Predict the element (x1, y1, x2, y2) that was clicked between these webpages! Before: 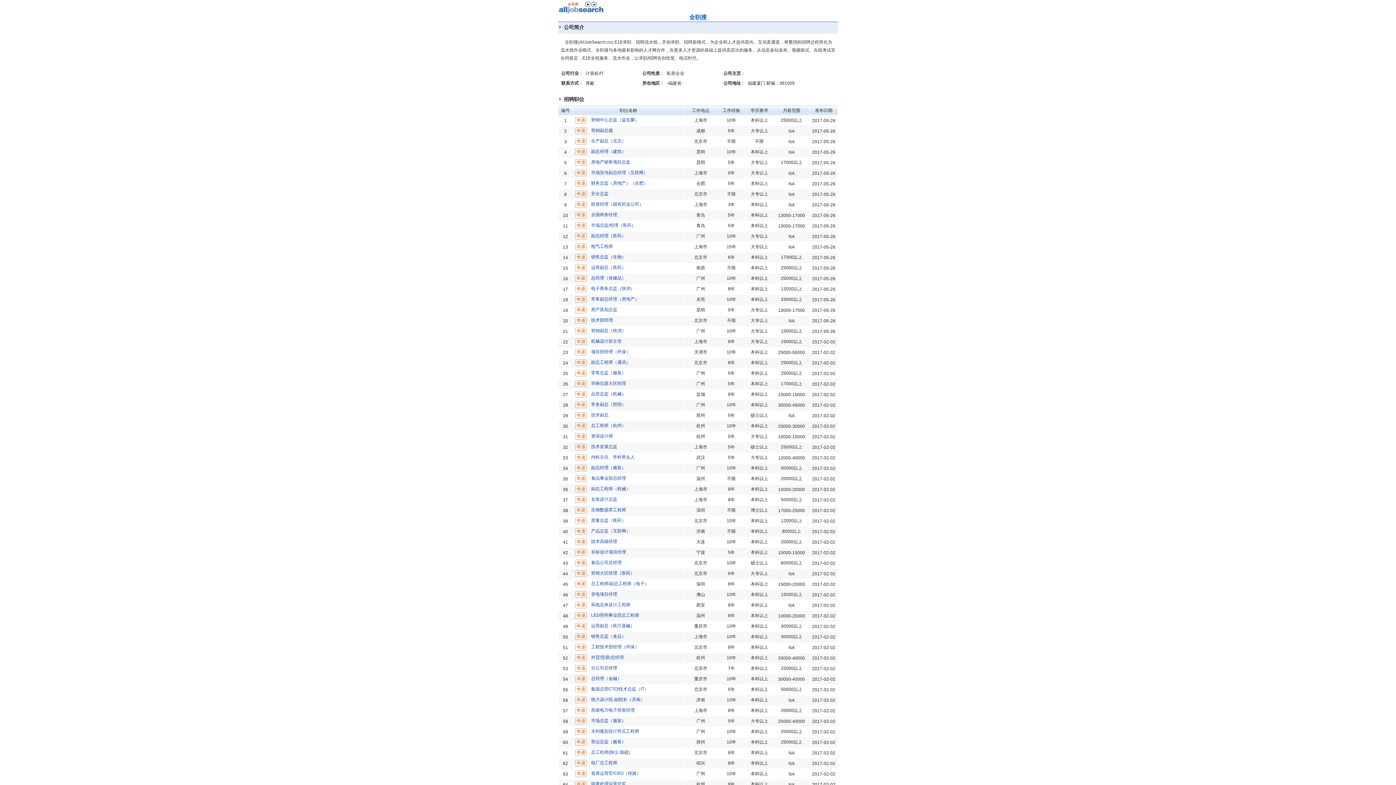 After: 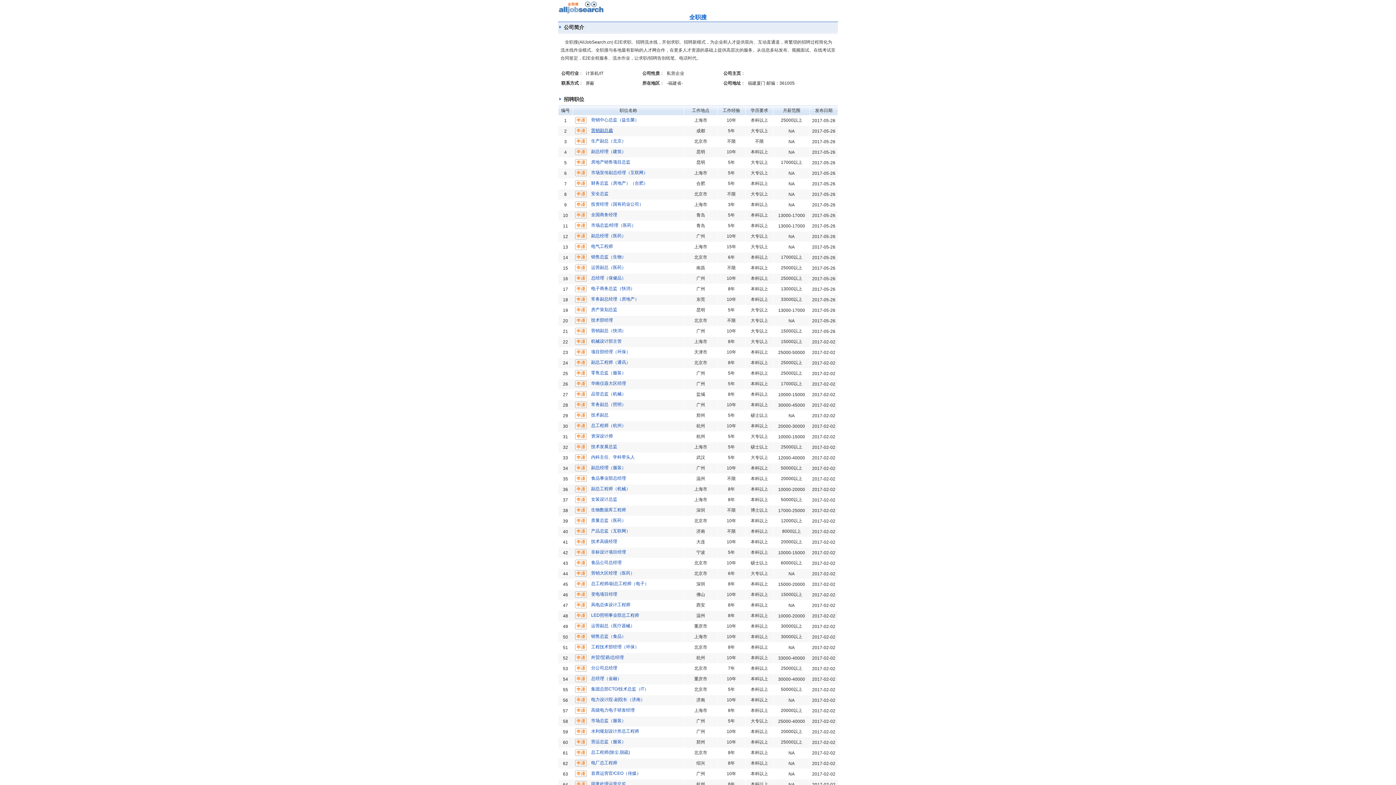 Action: label: 营销副总裁 bbox: (591, 128, 613, 133)